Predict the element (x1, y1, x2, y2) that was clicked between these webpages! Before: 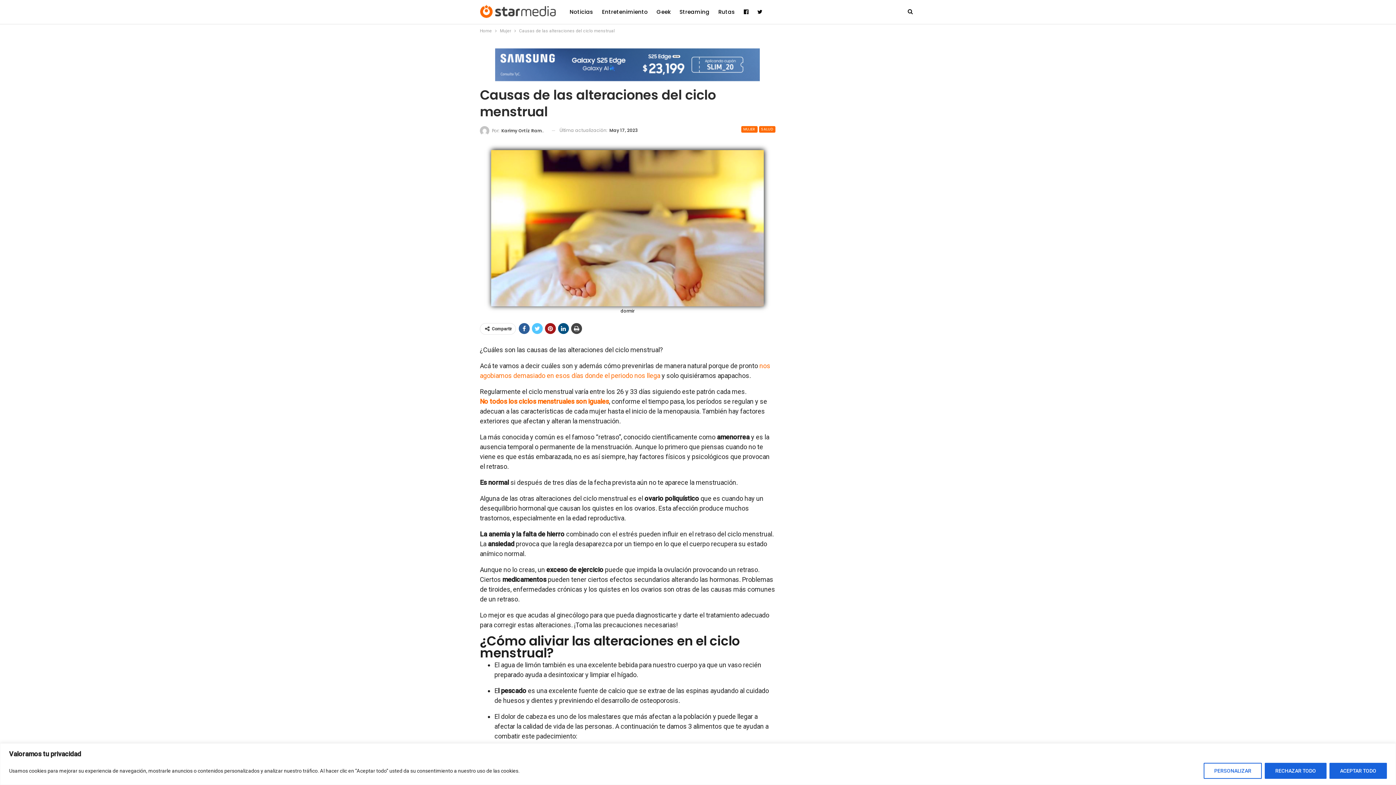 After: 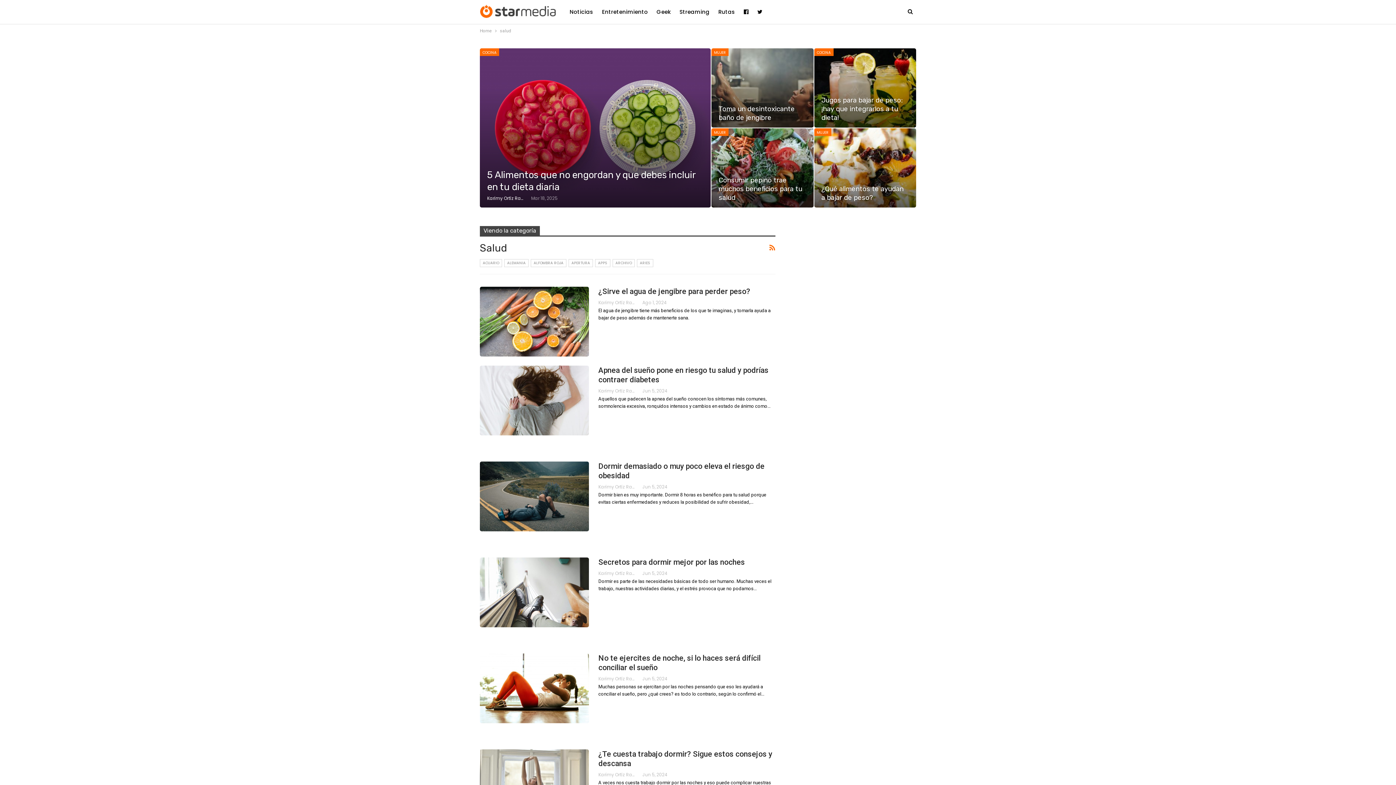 Action: bbox: (759, 126, 775, 132) label: SALUD